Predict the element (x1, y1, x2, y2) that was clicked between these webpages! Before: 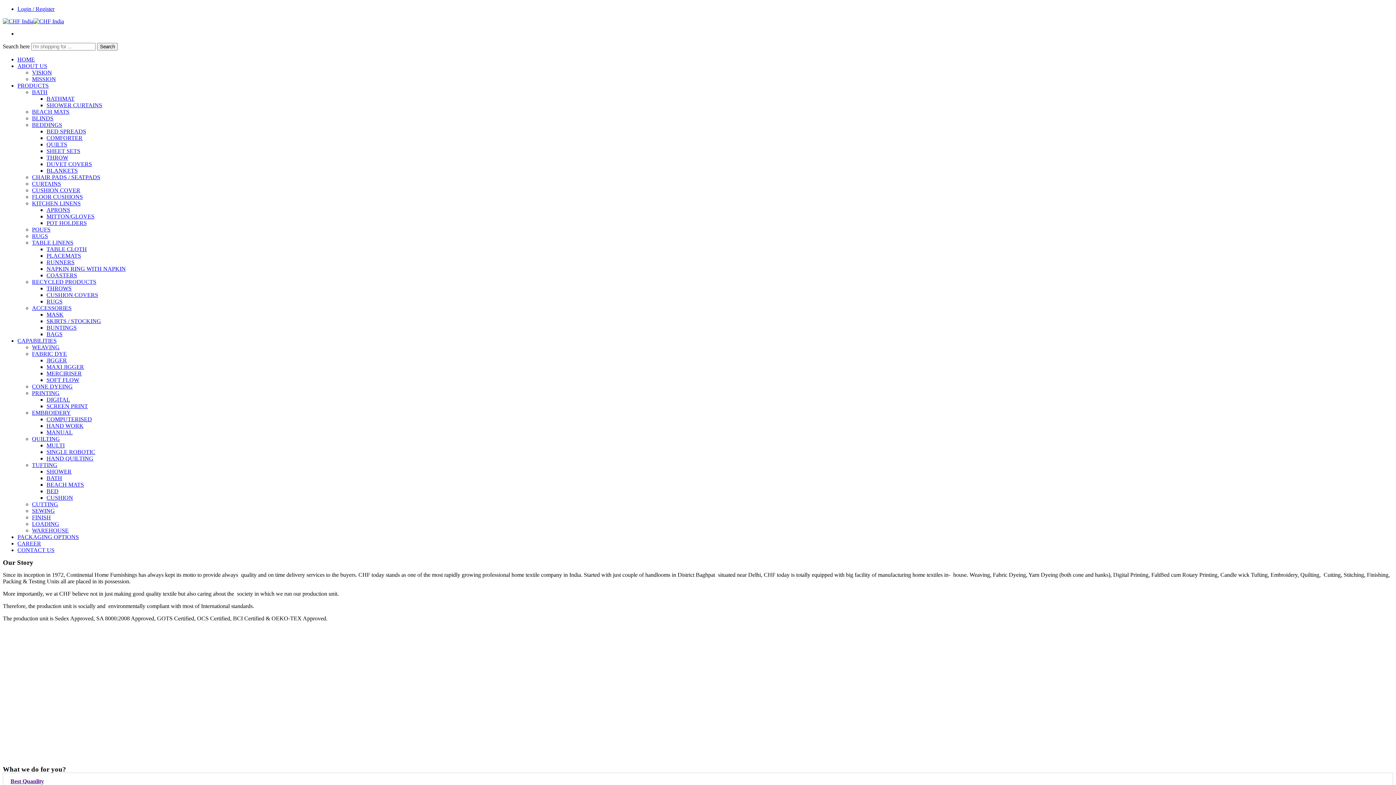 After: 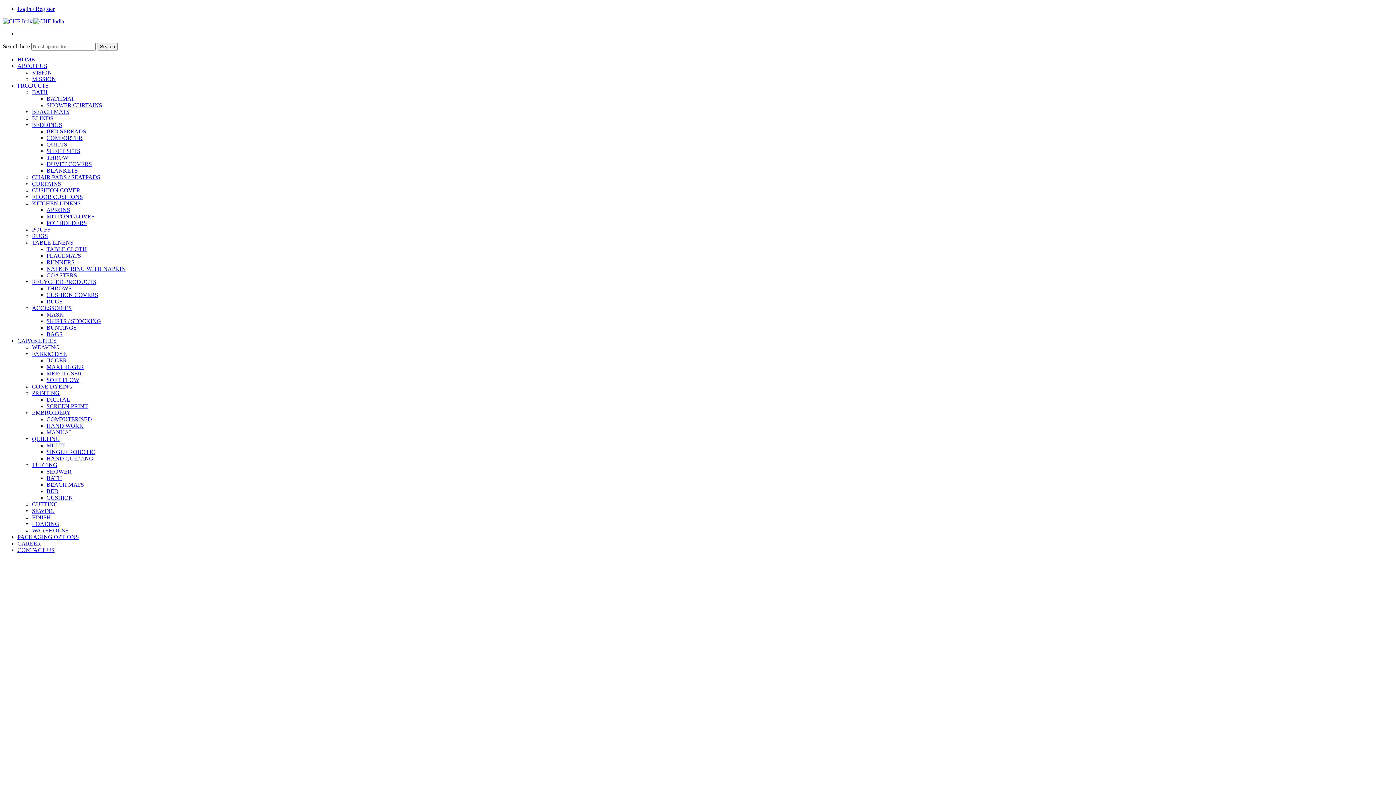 Action: bbox: (46, 148, 80, 154) label: SHEET SETS